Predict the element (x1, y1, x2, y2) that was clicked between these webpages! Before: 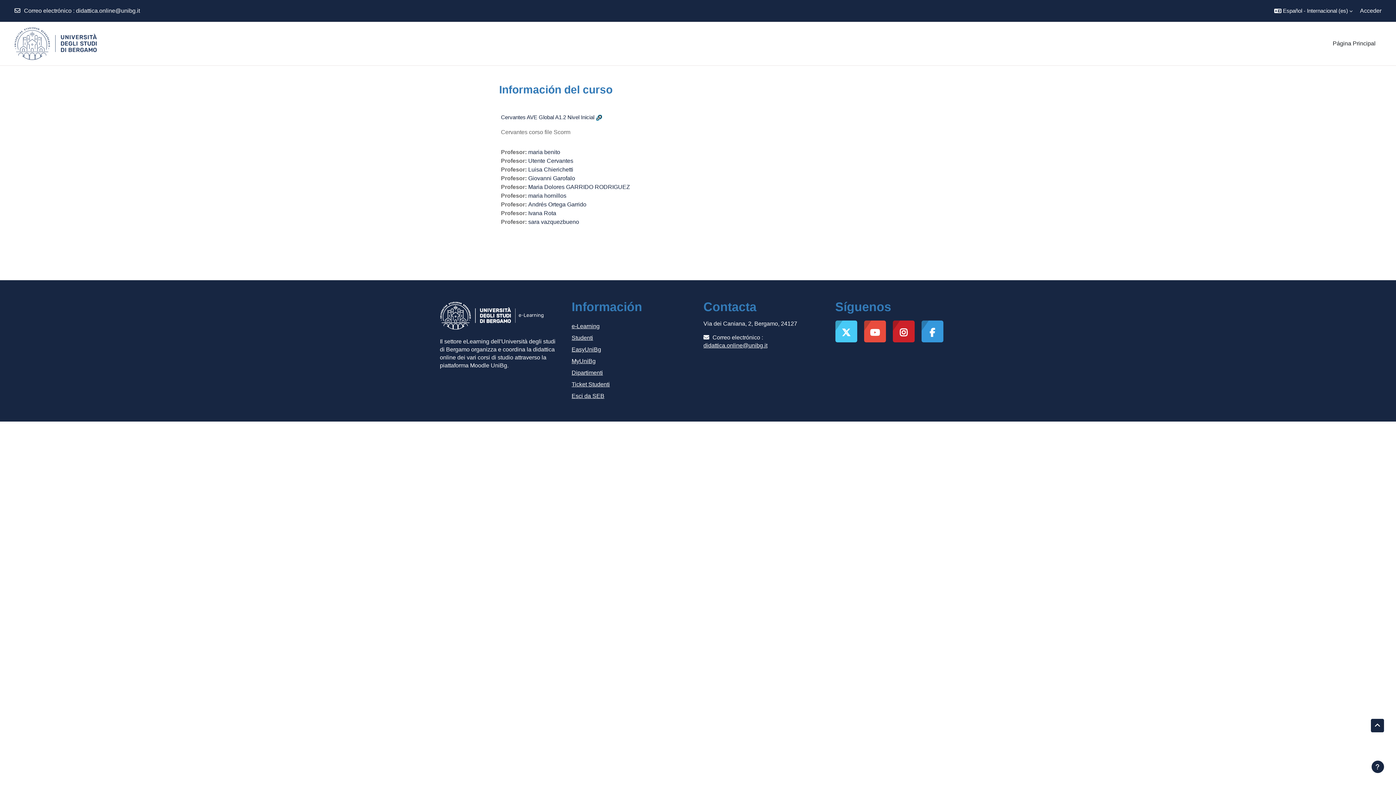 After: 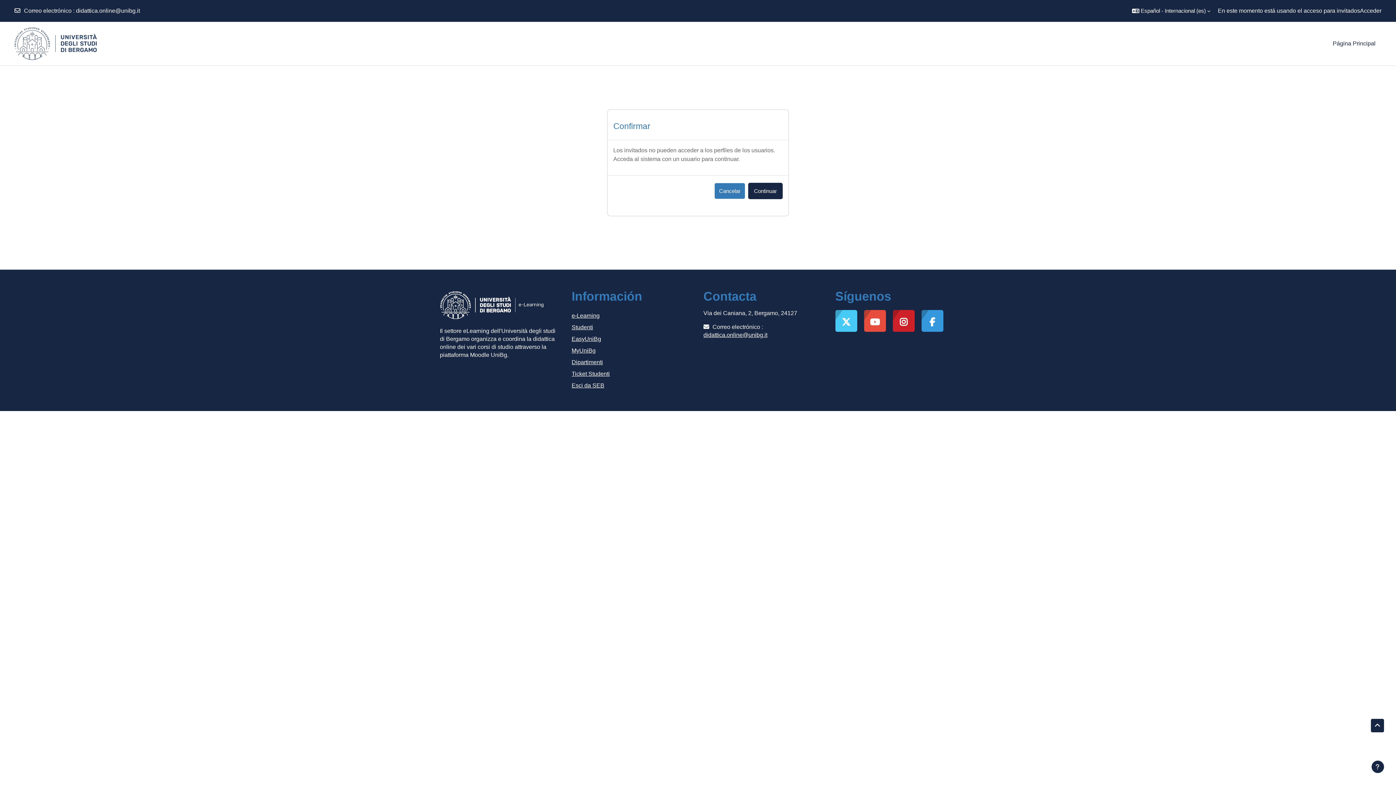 Action: label: sara vazquezbueno bbox: (528, 218, 579, 225)